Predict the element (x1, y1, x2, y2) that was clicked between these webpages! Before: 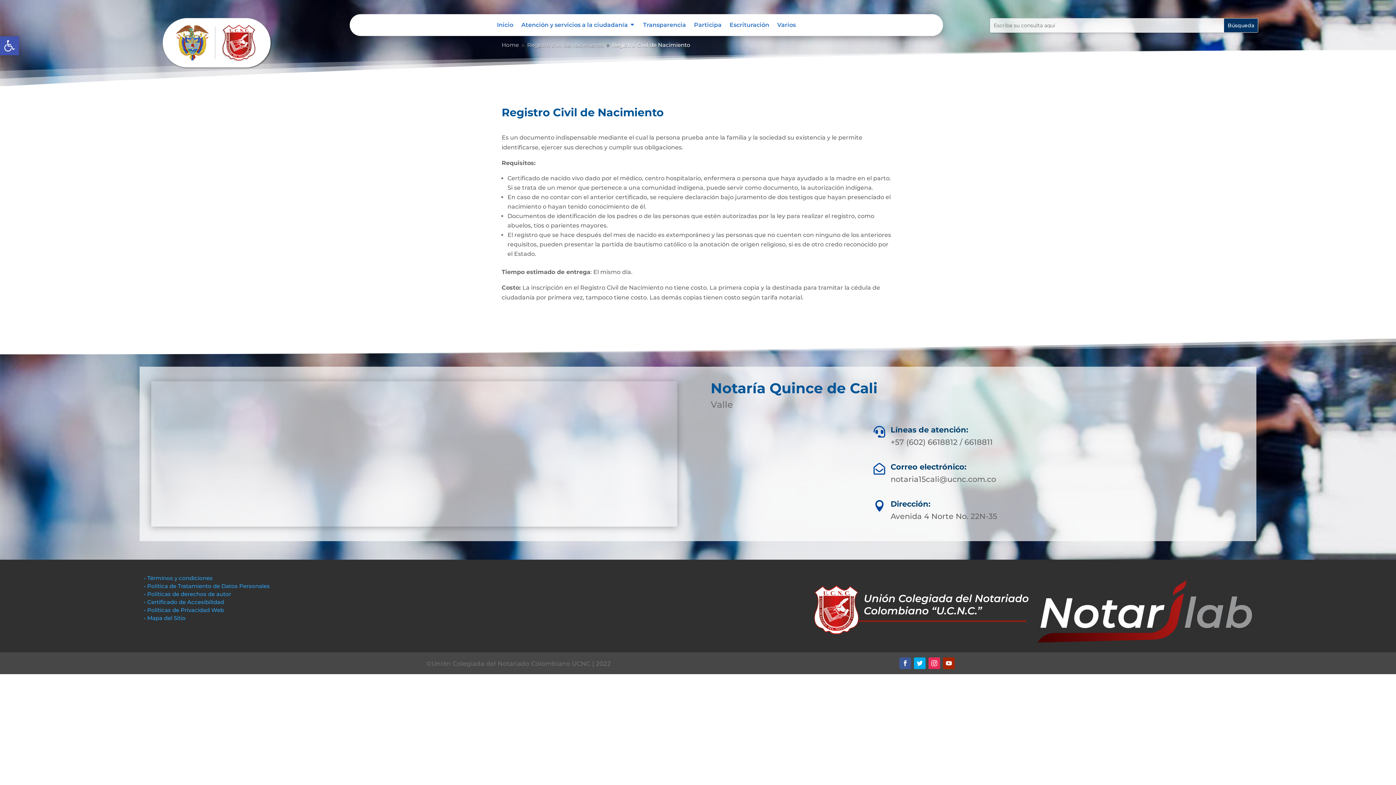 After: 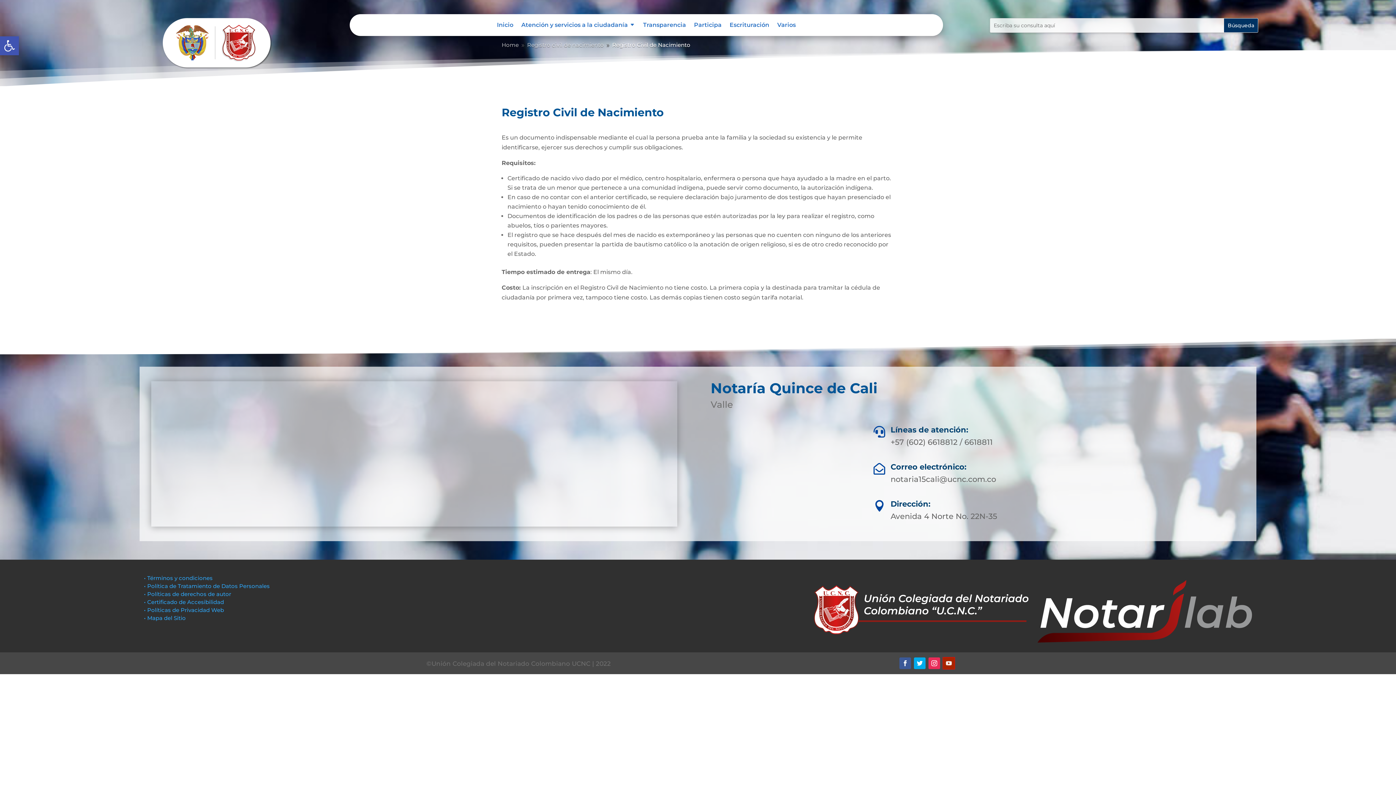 Action: bbox: (943, 657, 954, 669)